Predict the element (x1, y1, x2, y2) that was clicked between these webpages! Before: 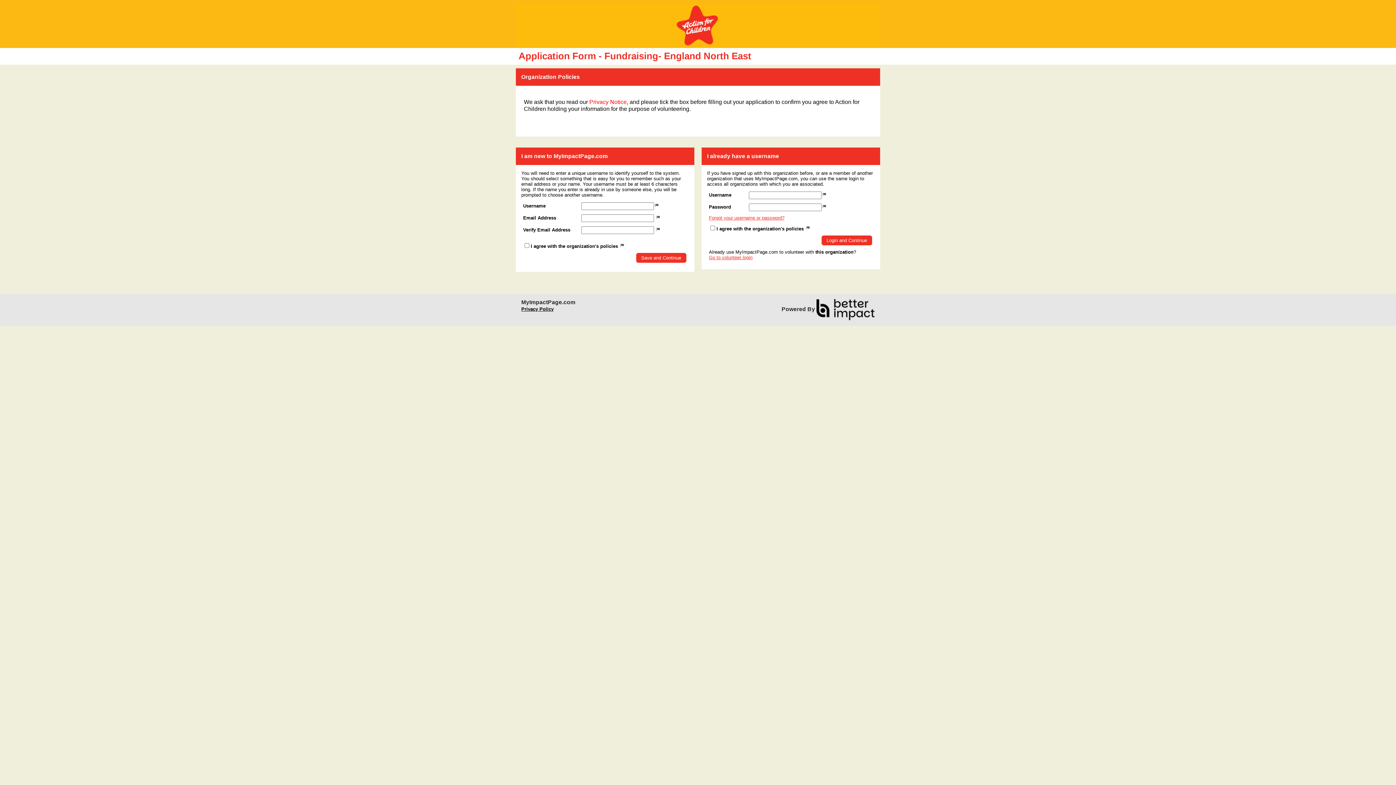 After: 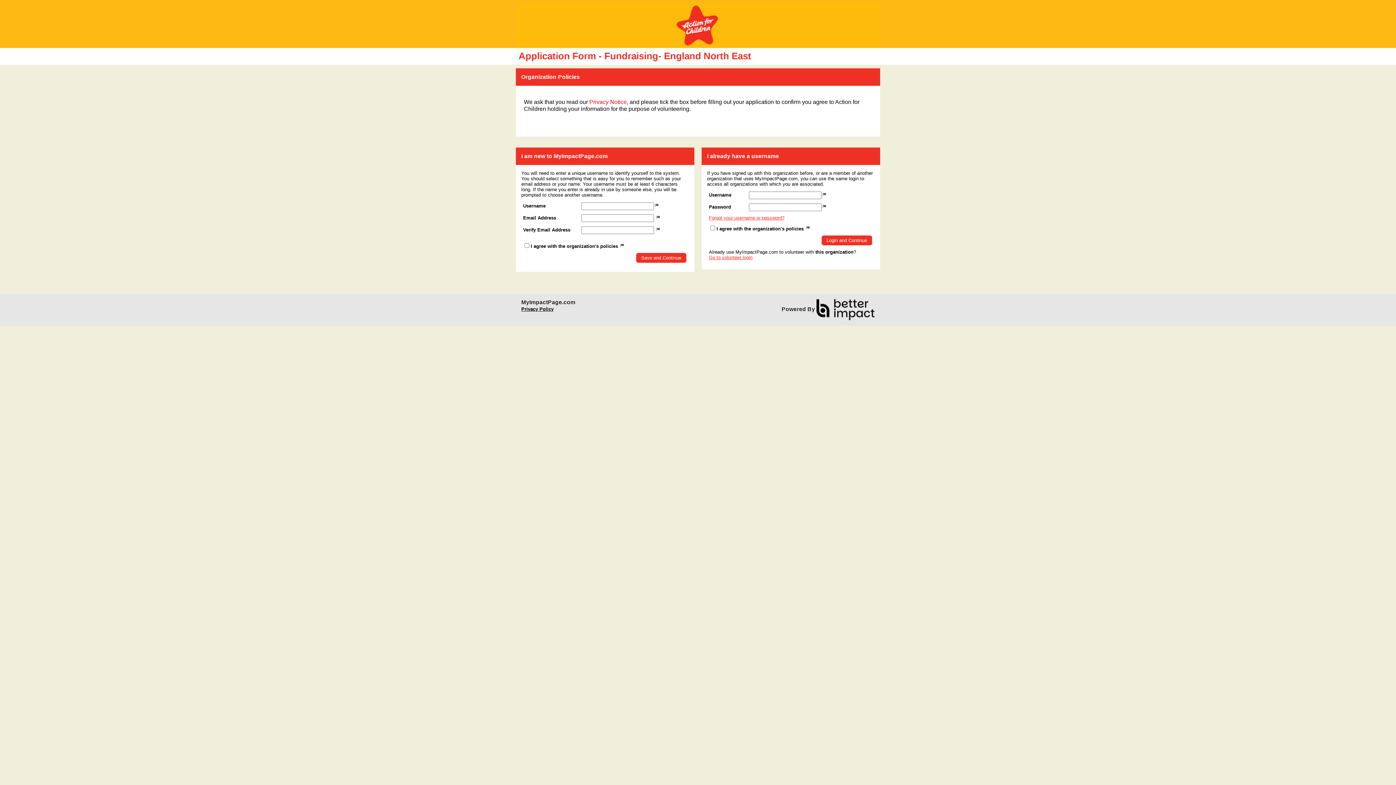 Action: bbox: (516, 2, 880, 47)